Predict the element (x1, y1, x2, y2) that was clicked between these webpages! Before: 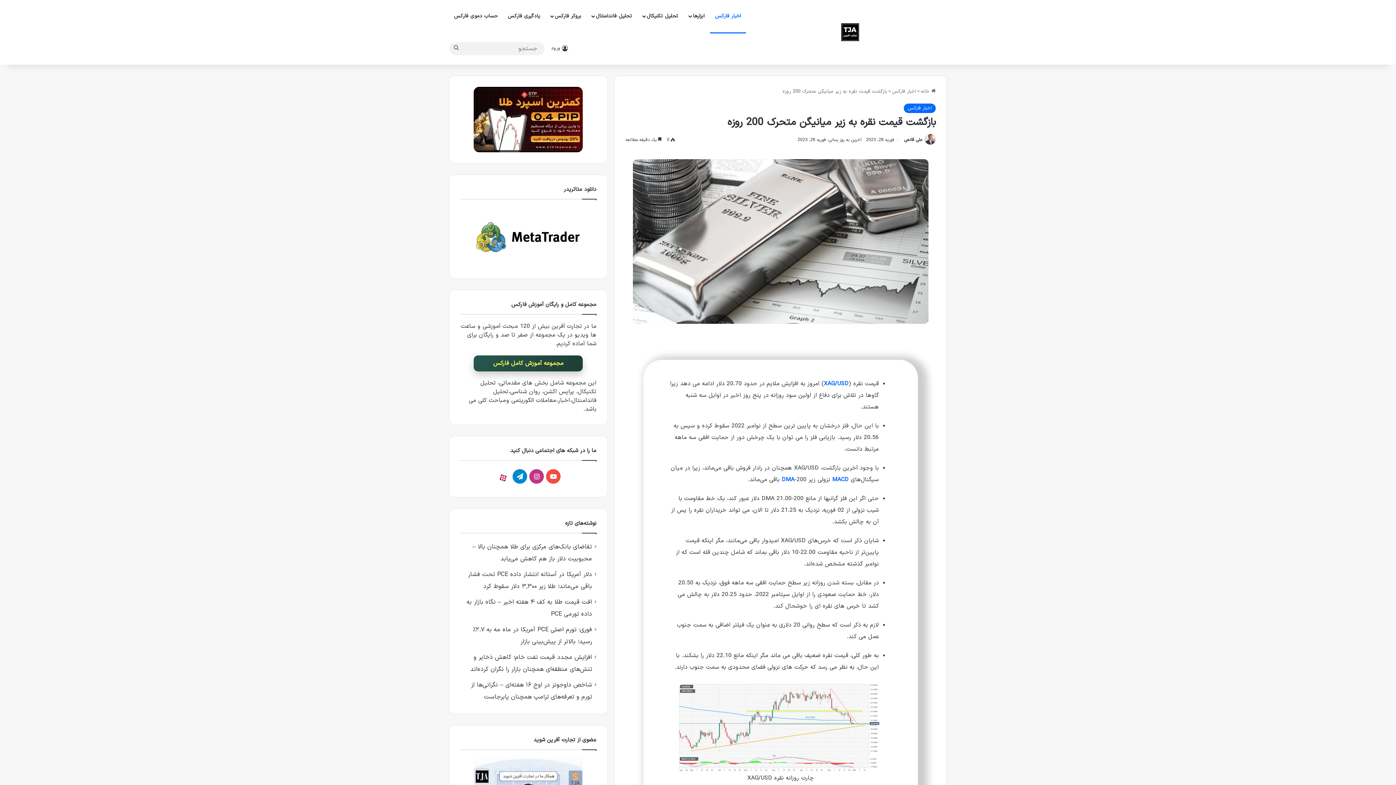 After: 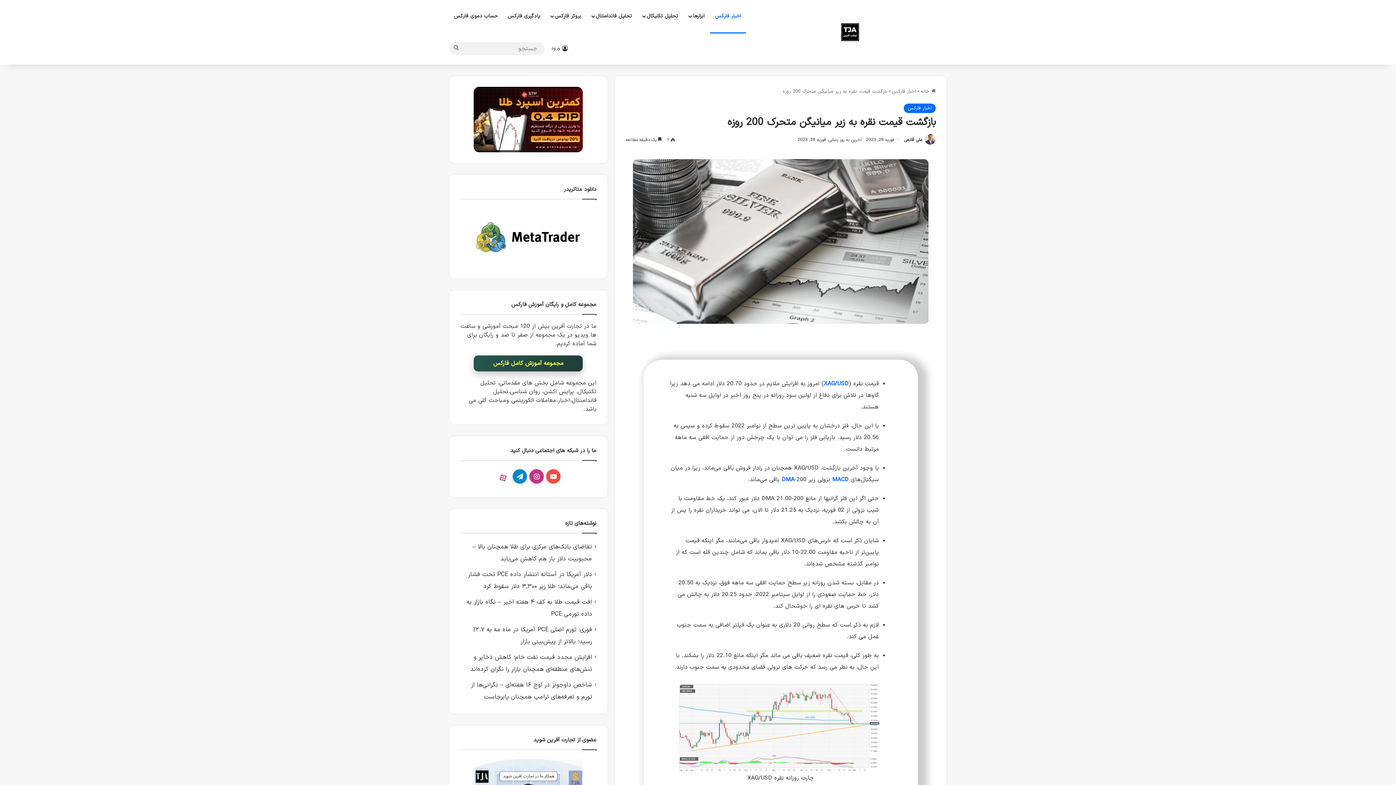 Action: label: Aparat bbox: (496, 470, 510, 485)